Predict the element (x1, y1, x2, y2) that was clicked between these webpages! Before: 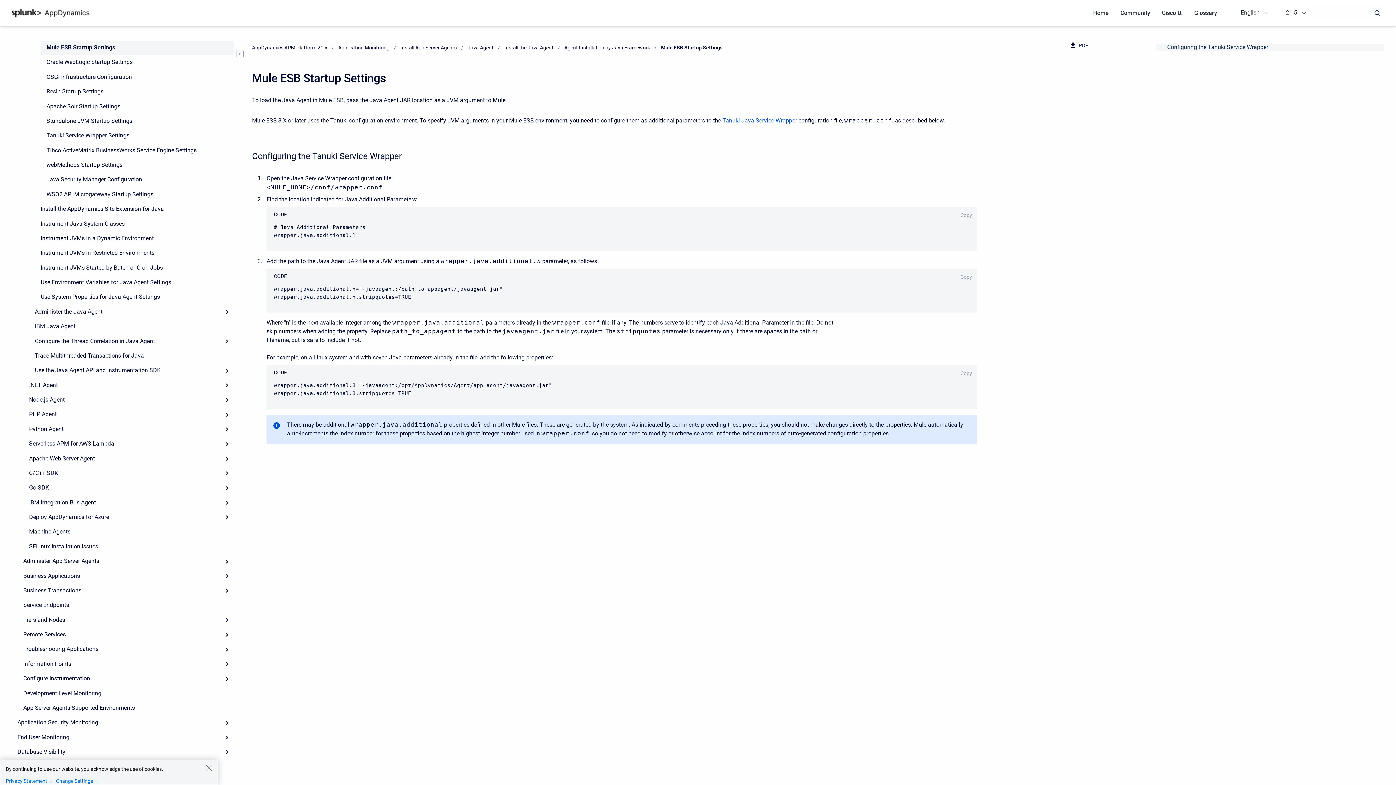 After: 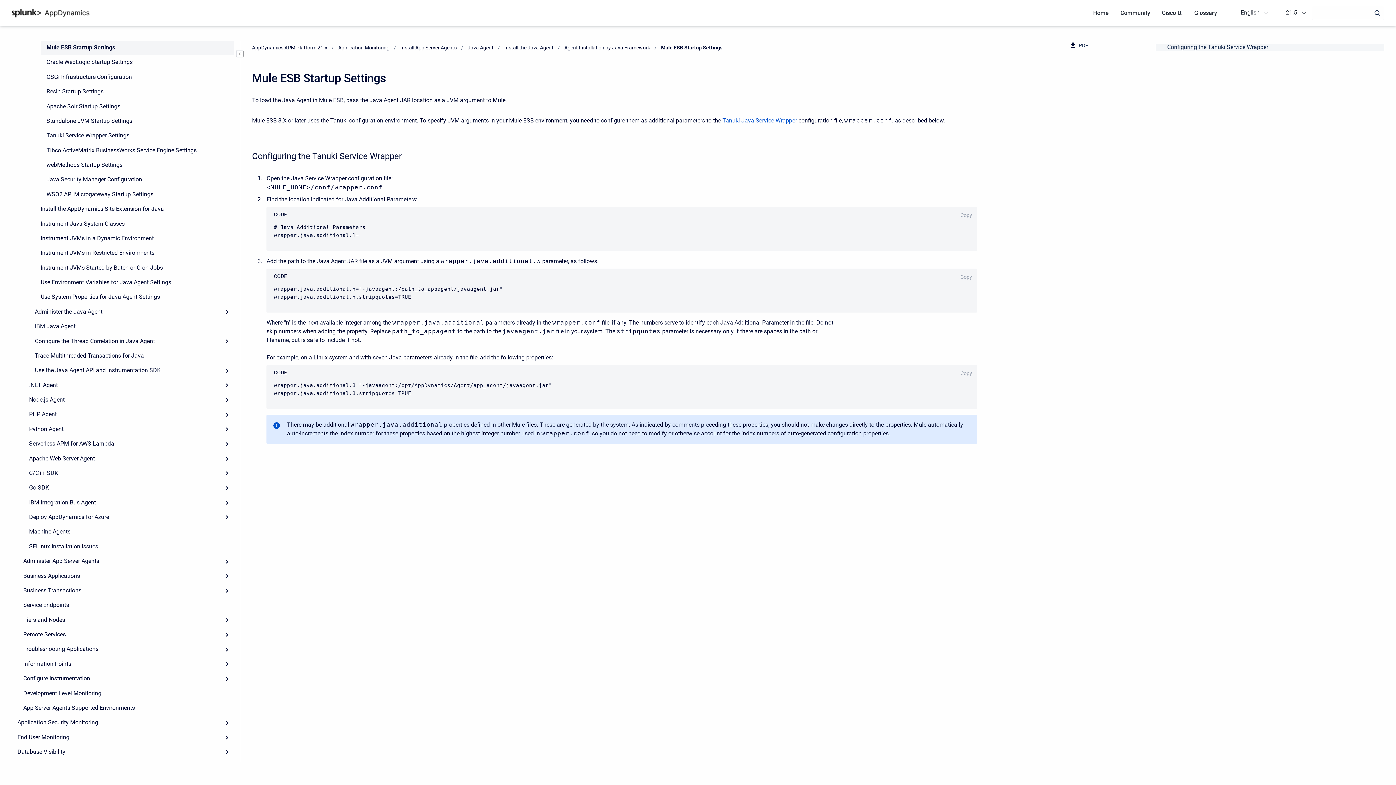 Action: bbox: (205, 764, 212, 772) label: Close